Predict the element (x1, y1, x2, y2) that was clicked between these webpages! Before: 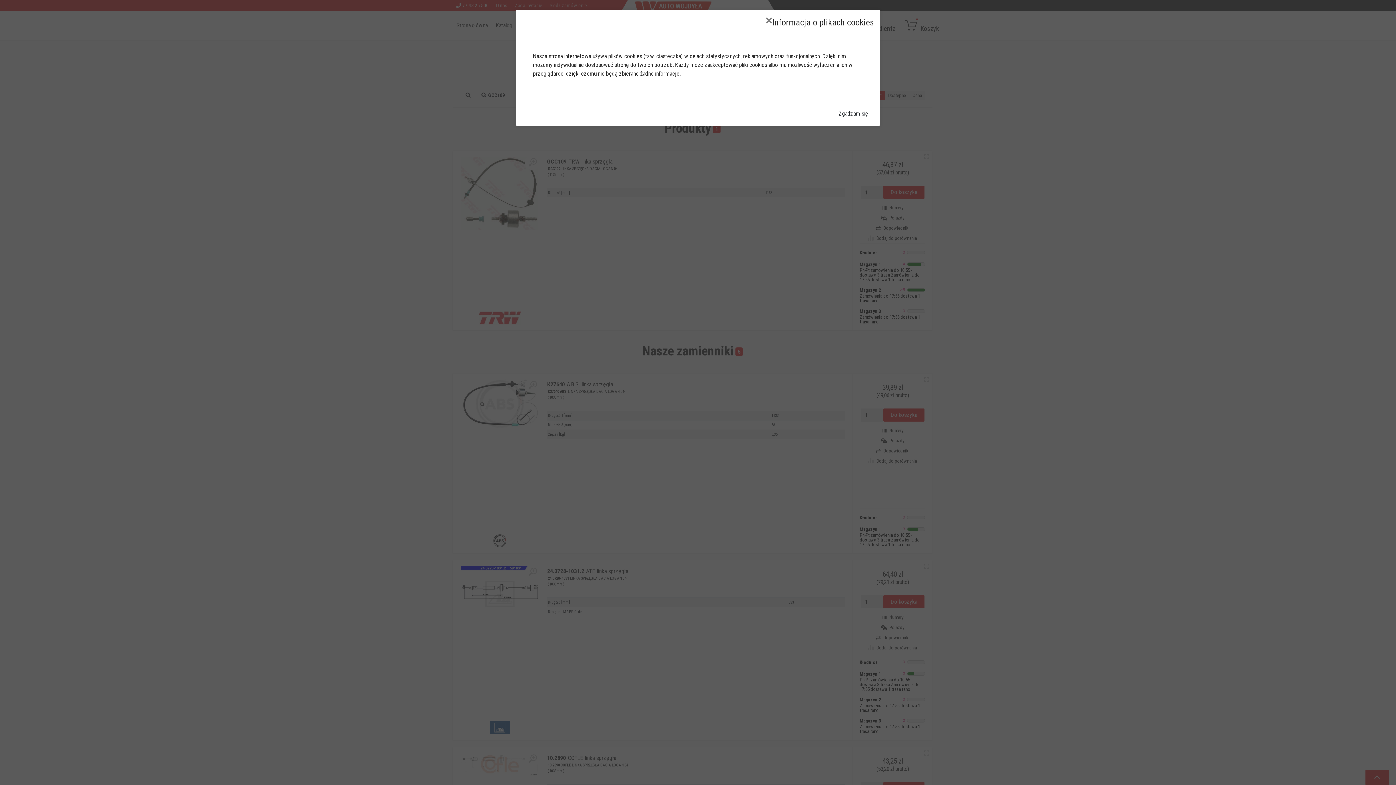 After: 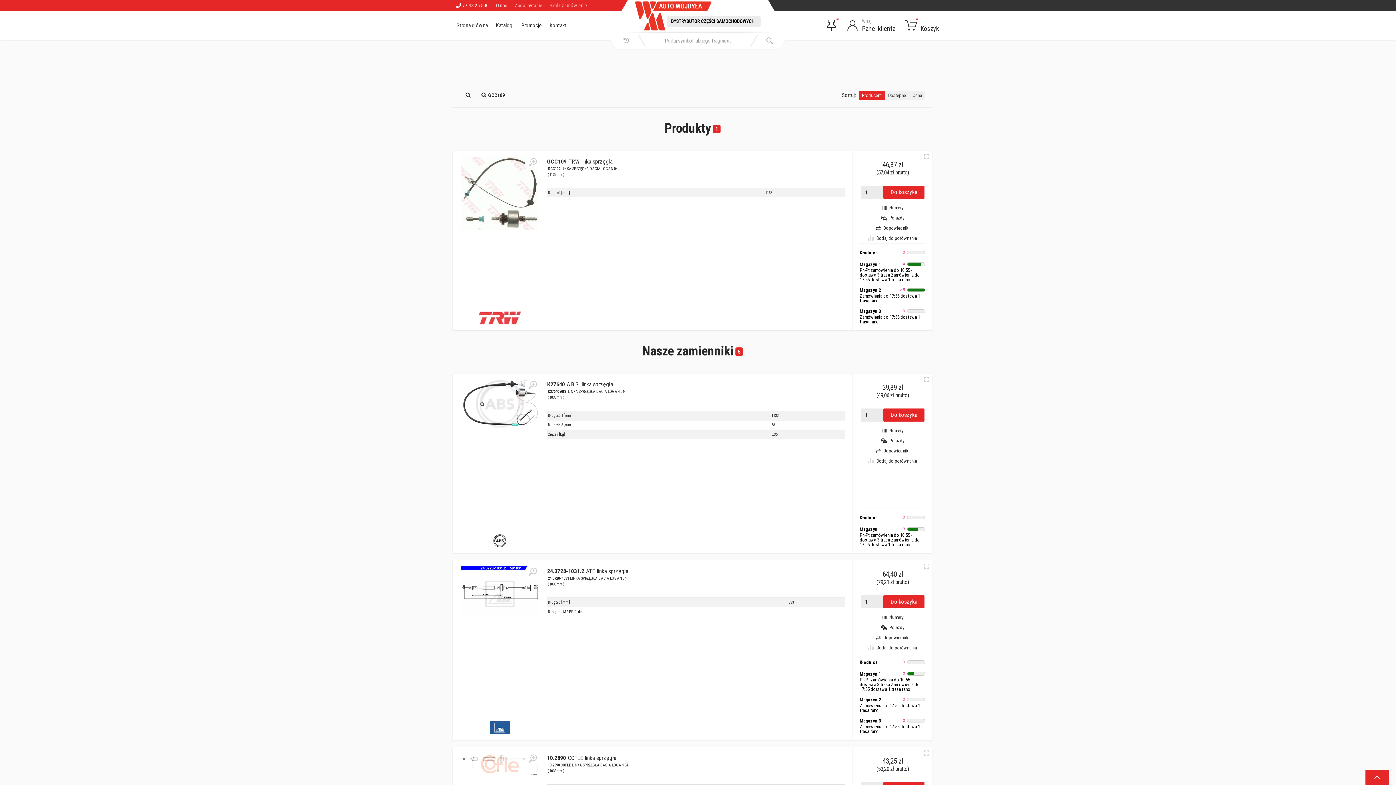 Action: bbox: (833, 106, 874, 120) label: Zgadzam się